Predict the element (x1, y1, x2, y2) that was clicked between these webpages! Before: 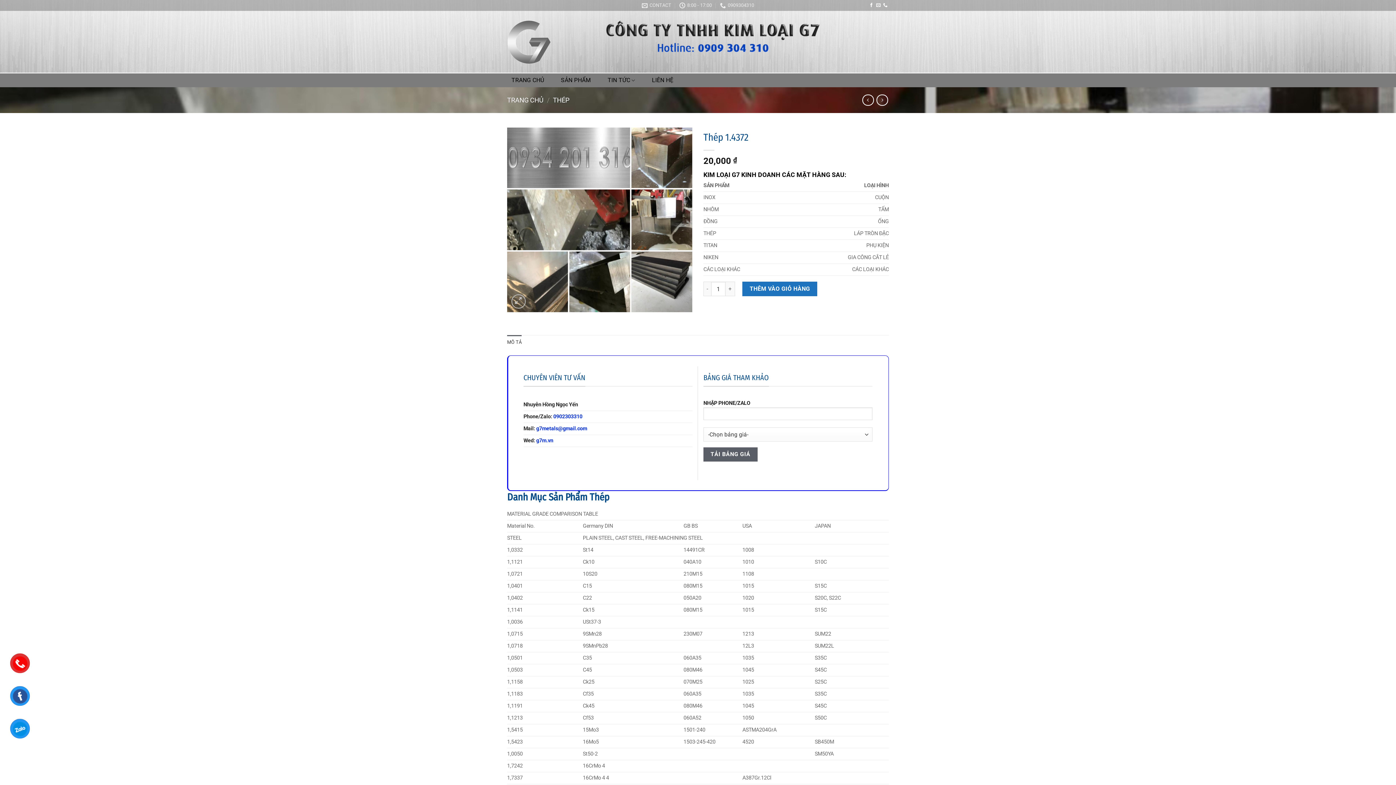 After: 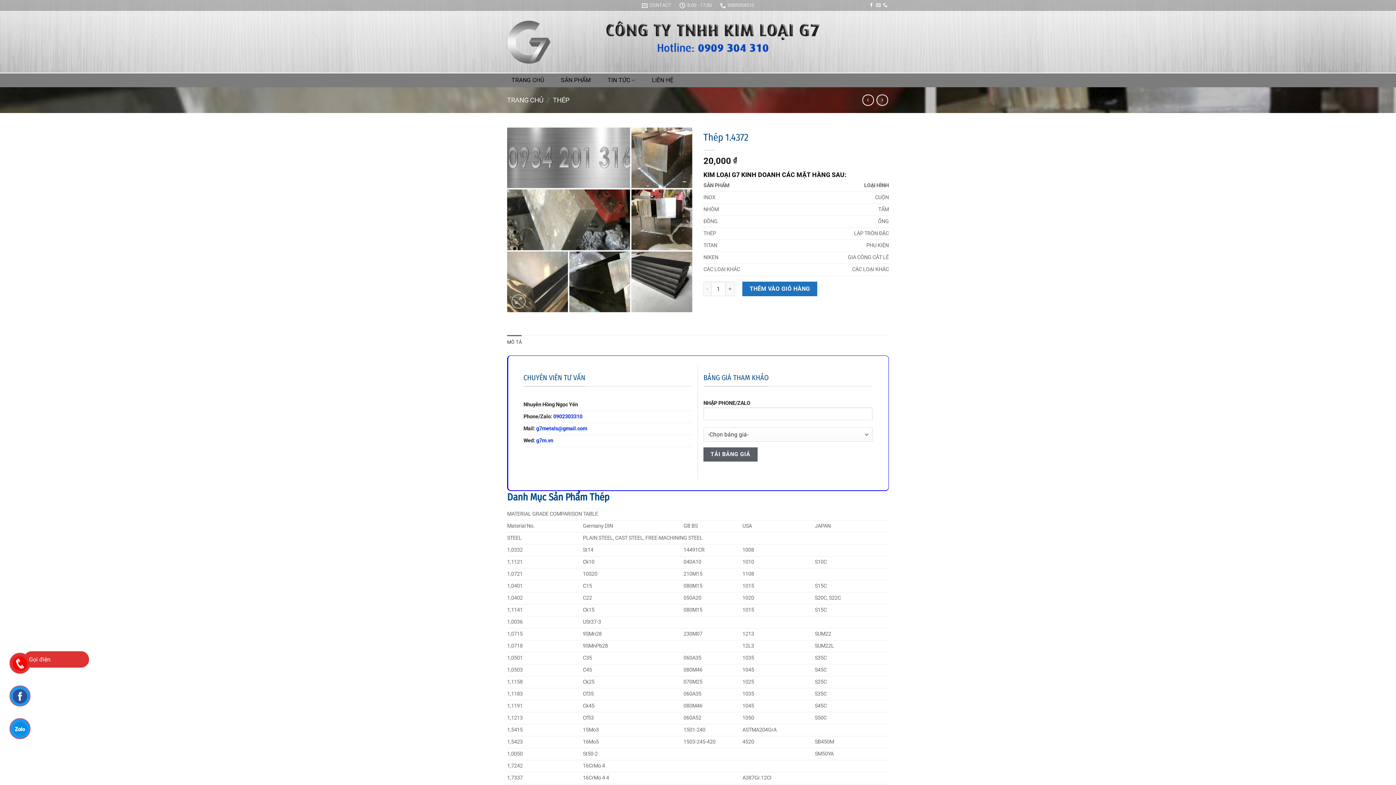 Action: bbox: (11, 654, 28, 672)